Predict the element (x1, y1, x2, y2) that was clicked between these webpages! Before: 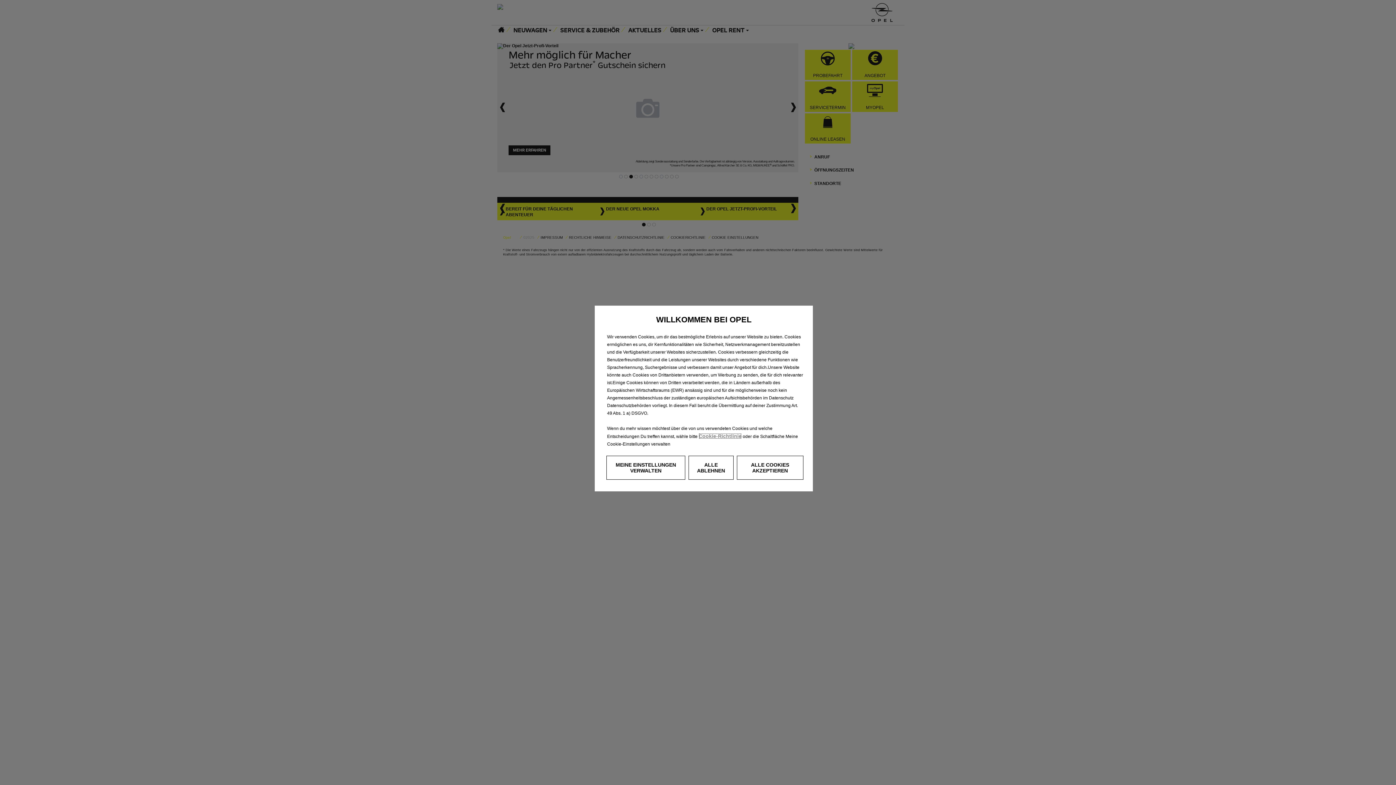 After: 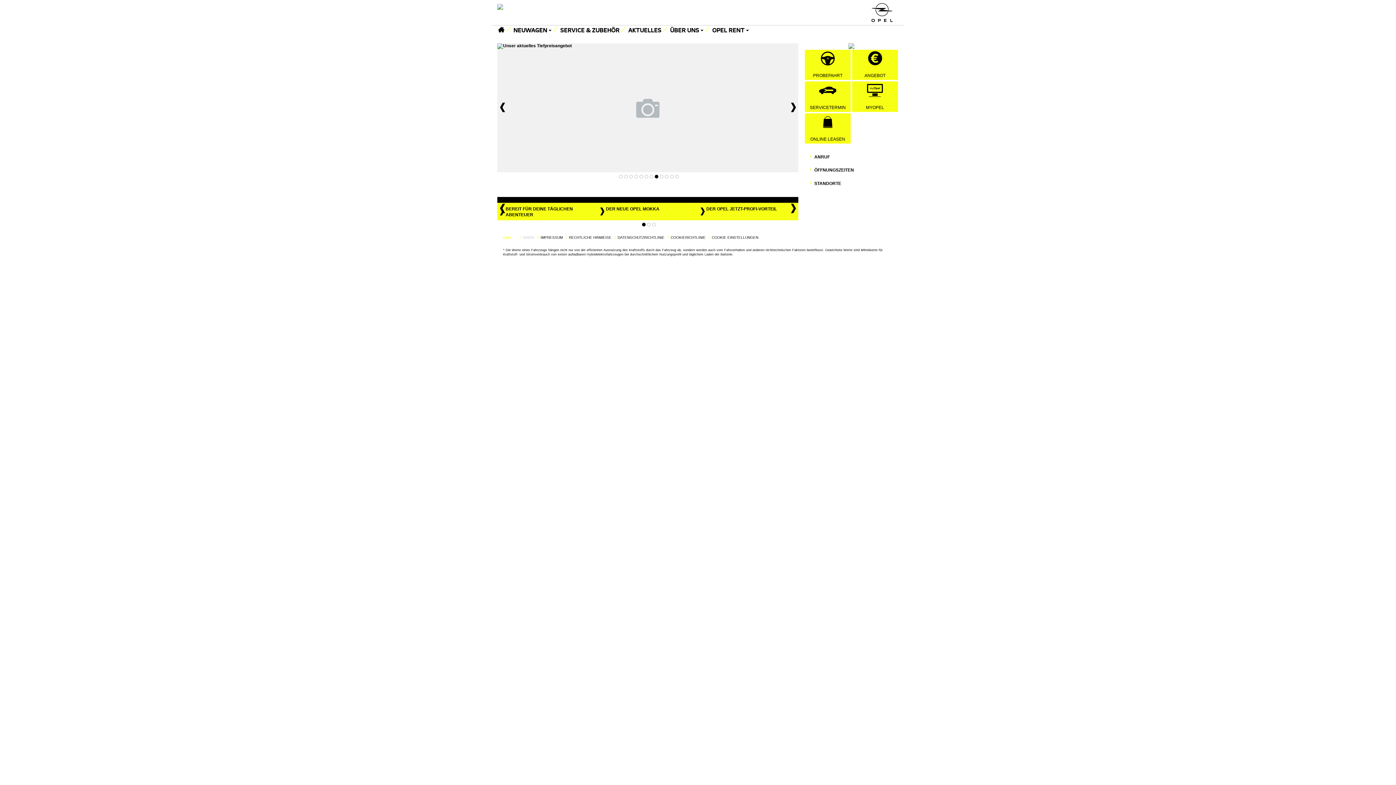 Action: bbox: (736, 456, 803, 480) label: ALLE COOKIES AKZEPTIEREN